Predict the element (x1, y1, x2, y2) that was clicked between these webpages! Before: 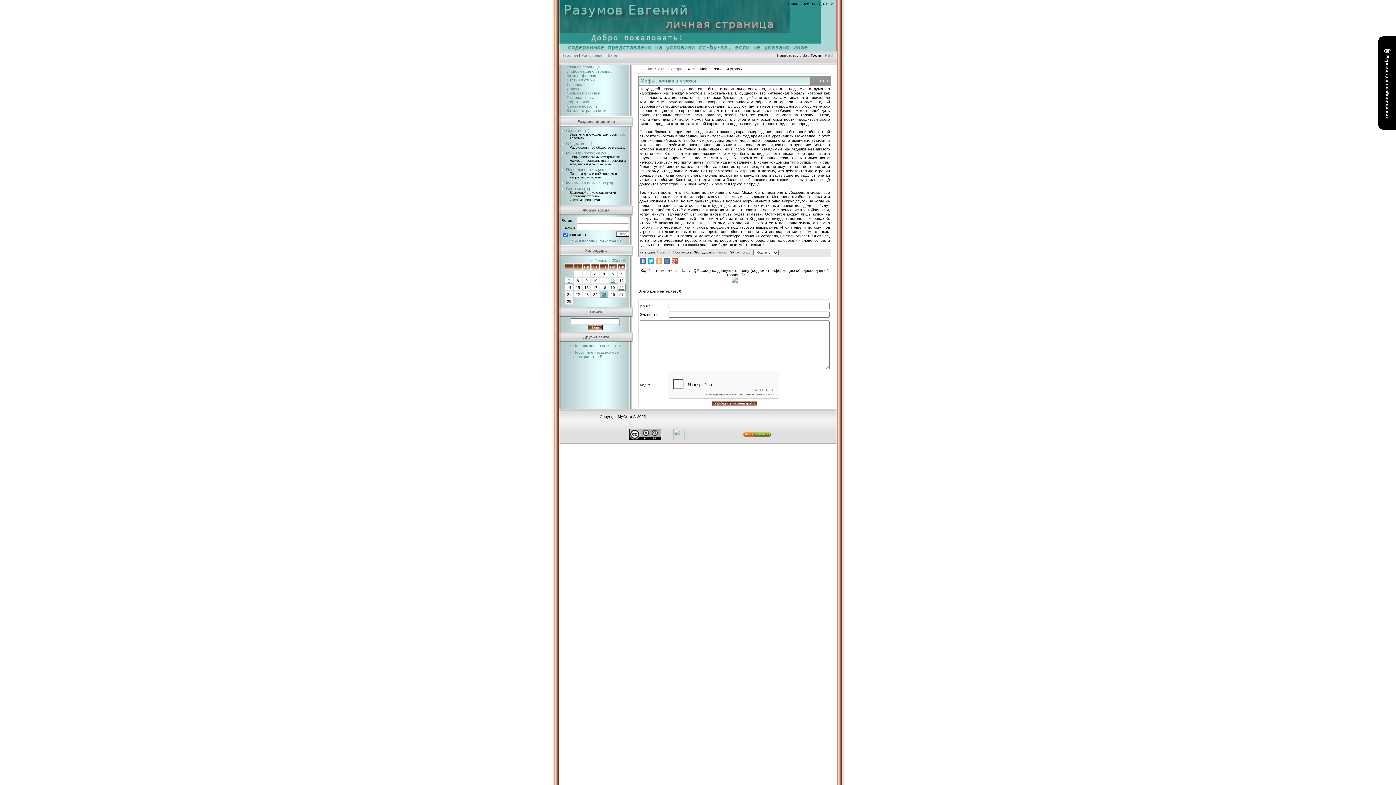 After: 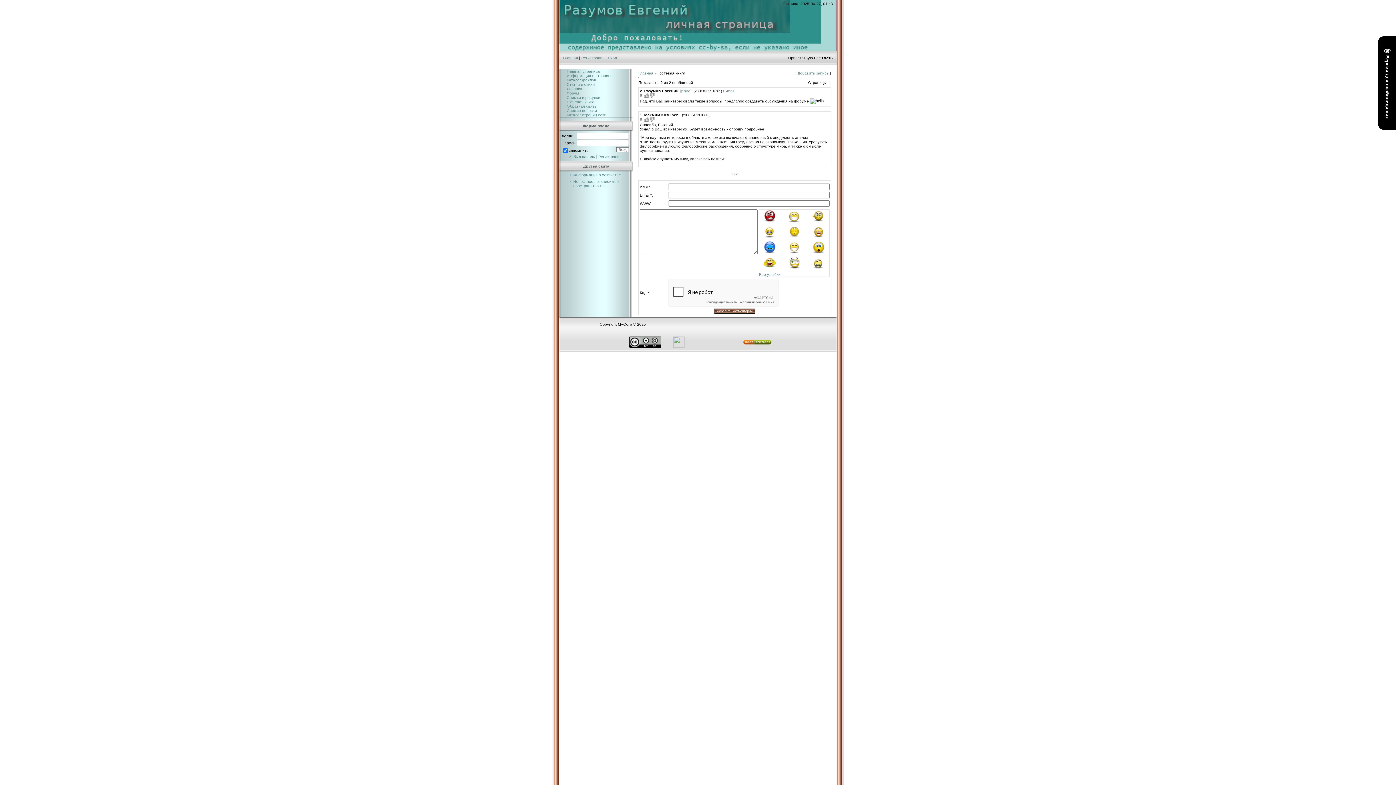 Action: bbox: (566, 95, 594, 99) label: Гостевая книга